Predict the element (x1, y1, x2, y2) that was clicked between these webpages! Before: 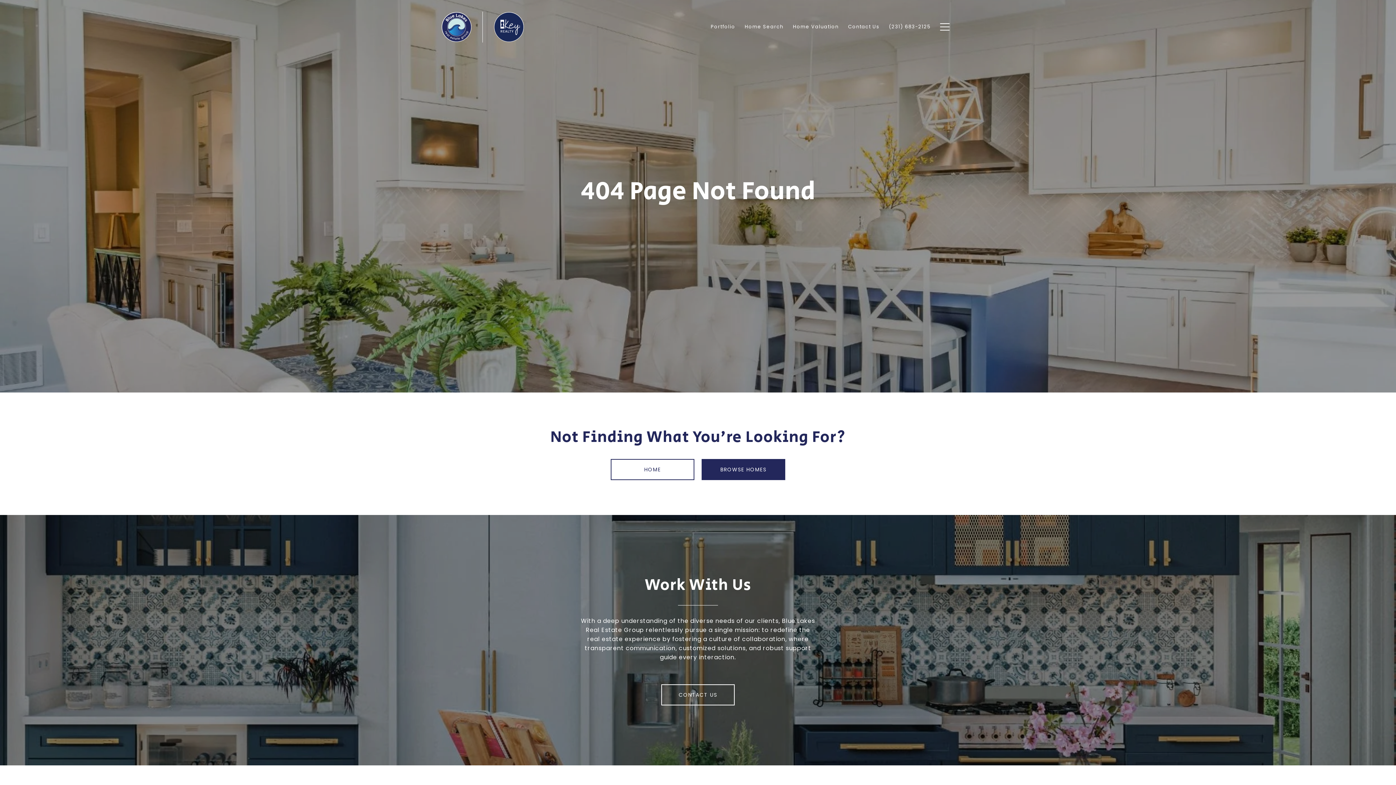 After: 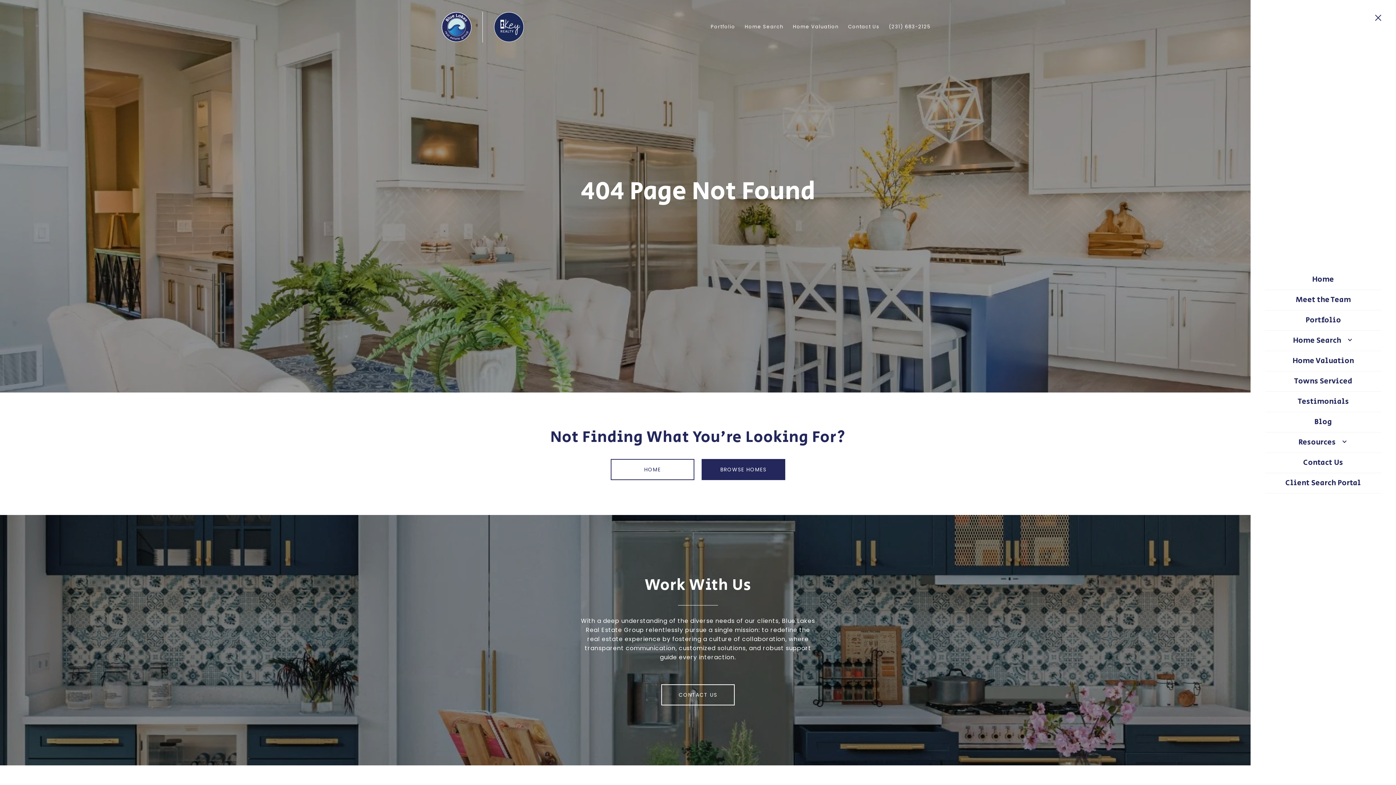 Action: bbox: (935, 16, 954, 37)